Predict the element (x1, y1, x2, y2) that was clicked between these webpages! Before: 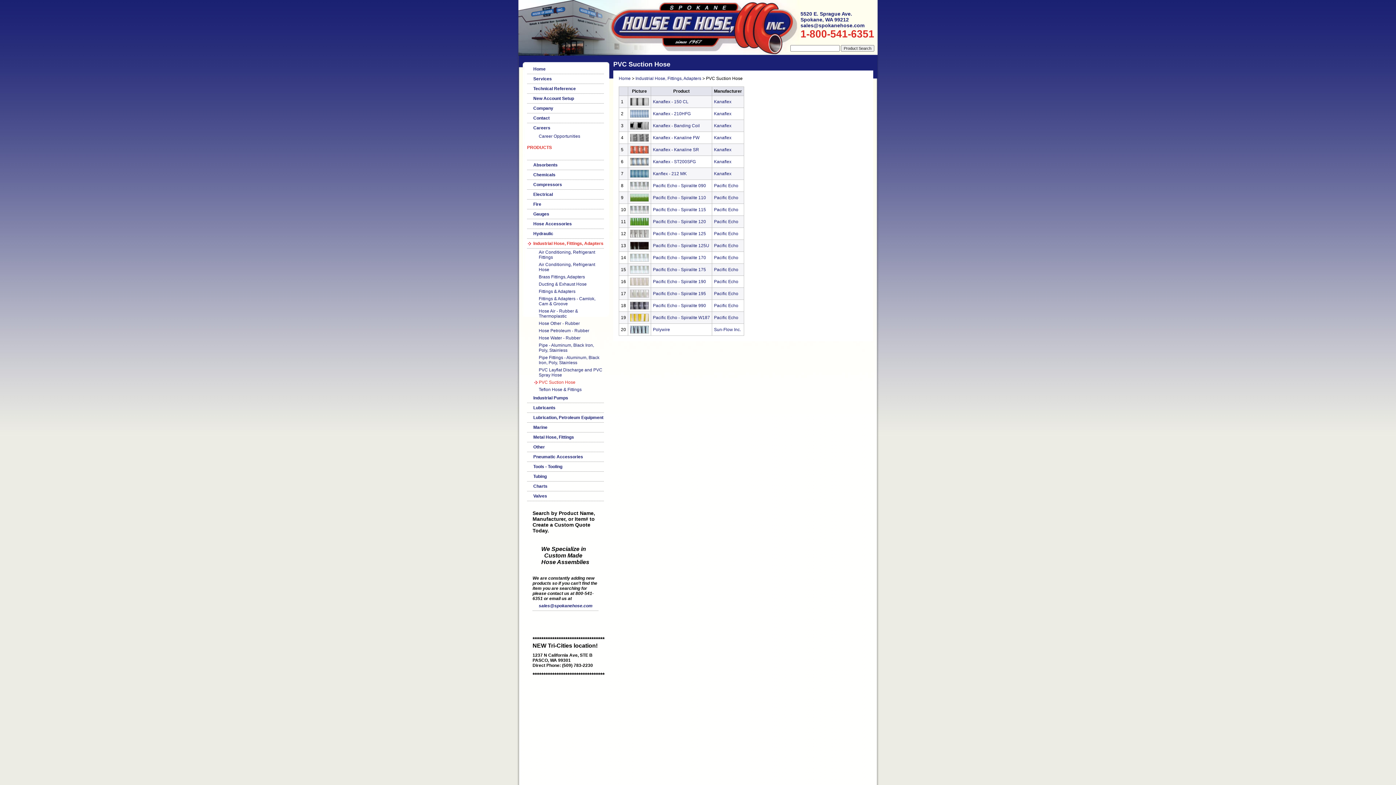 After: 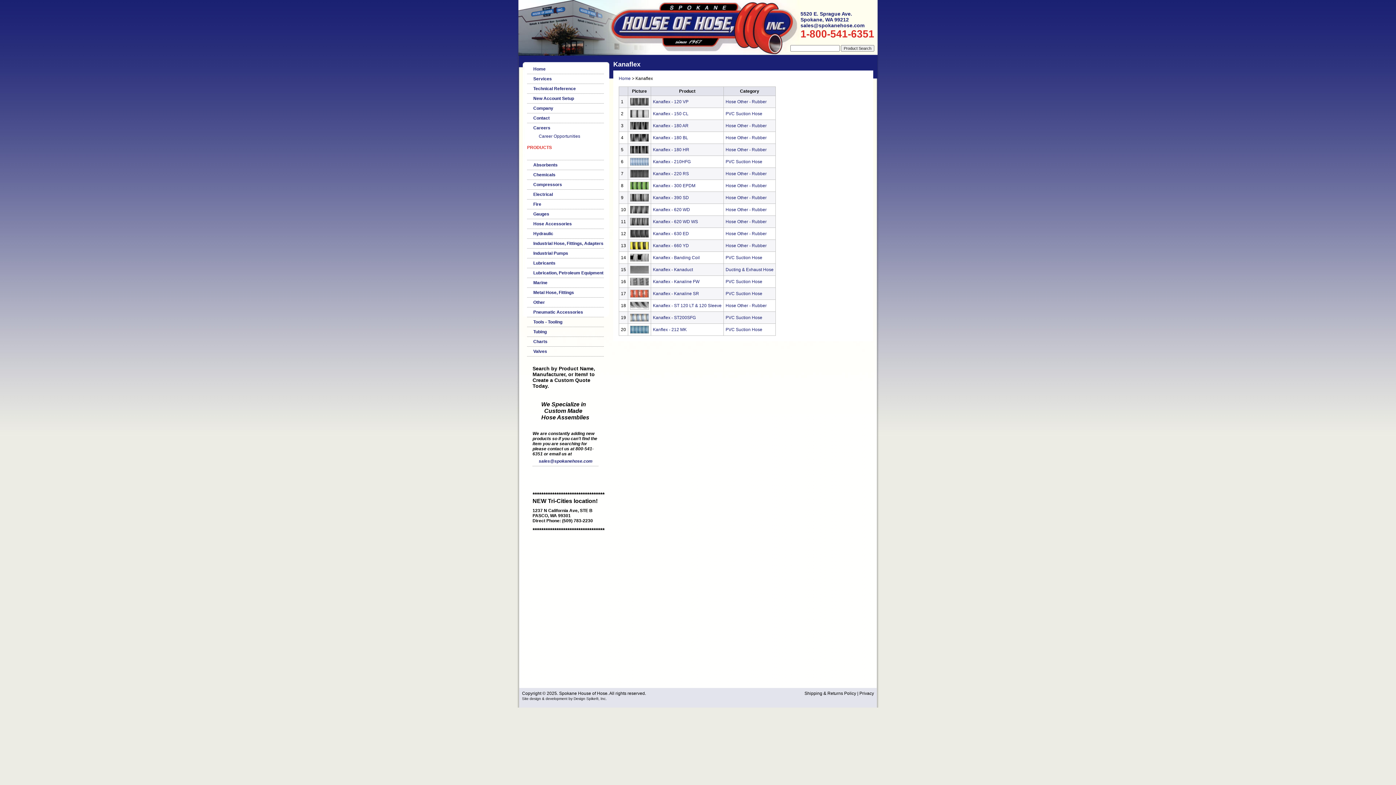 Action: bbox: (714, 159, 731, 164) label: Kanaflex